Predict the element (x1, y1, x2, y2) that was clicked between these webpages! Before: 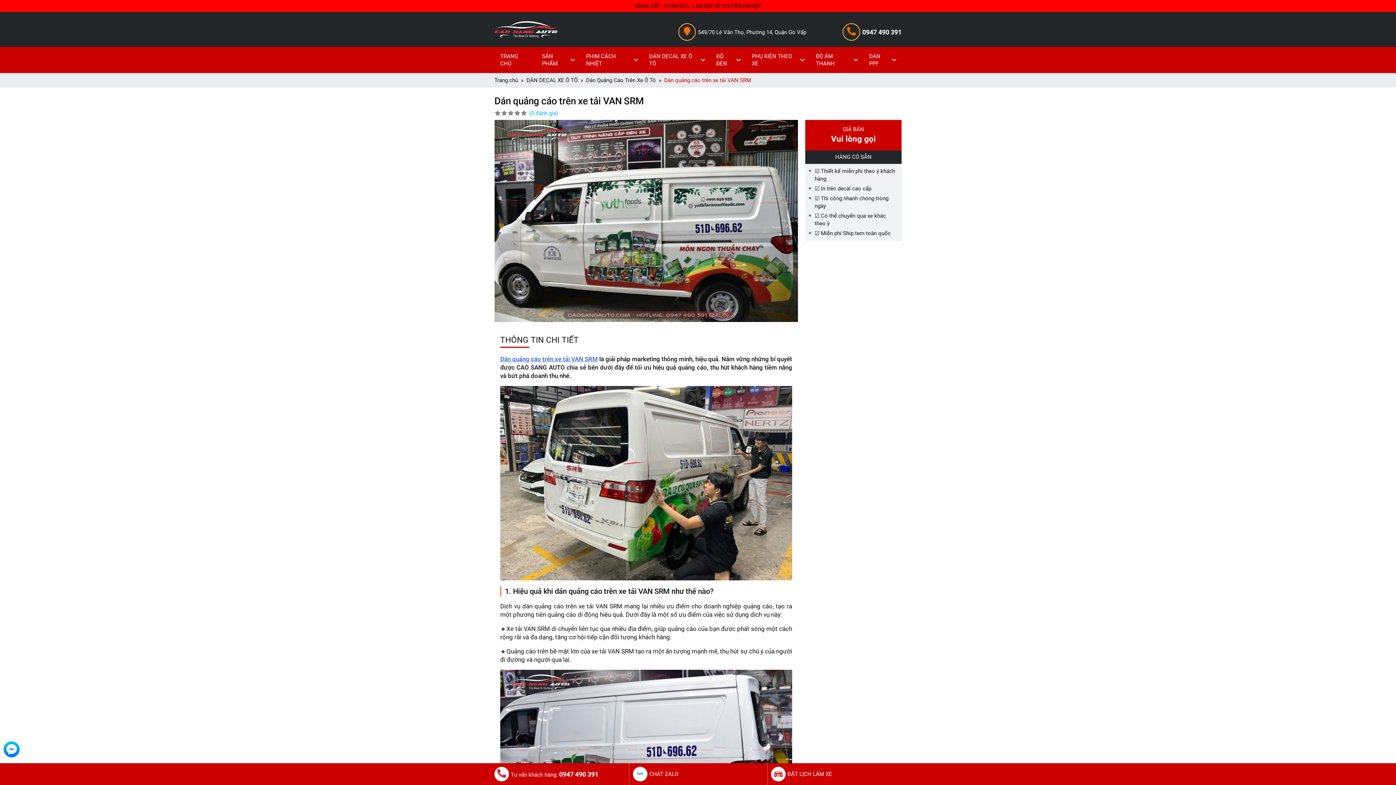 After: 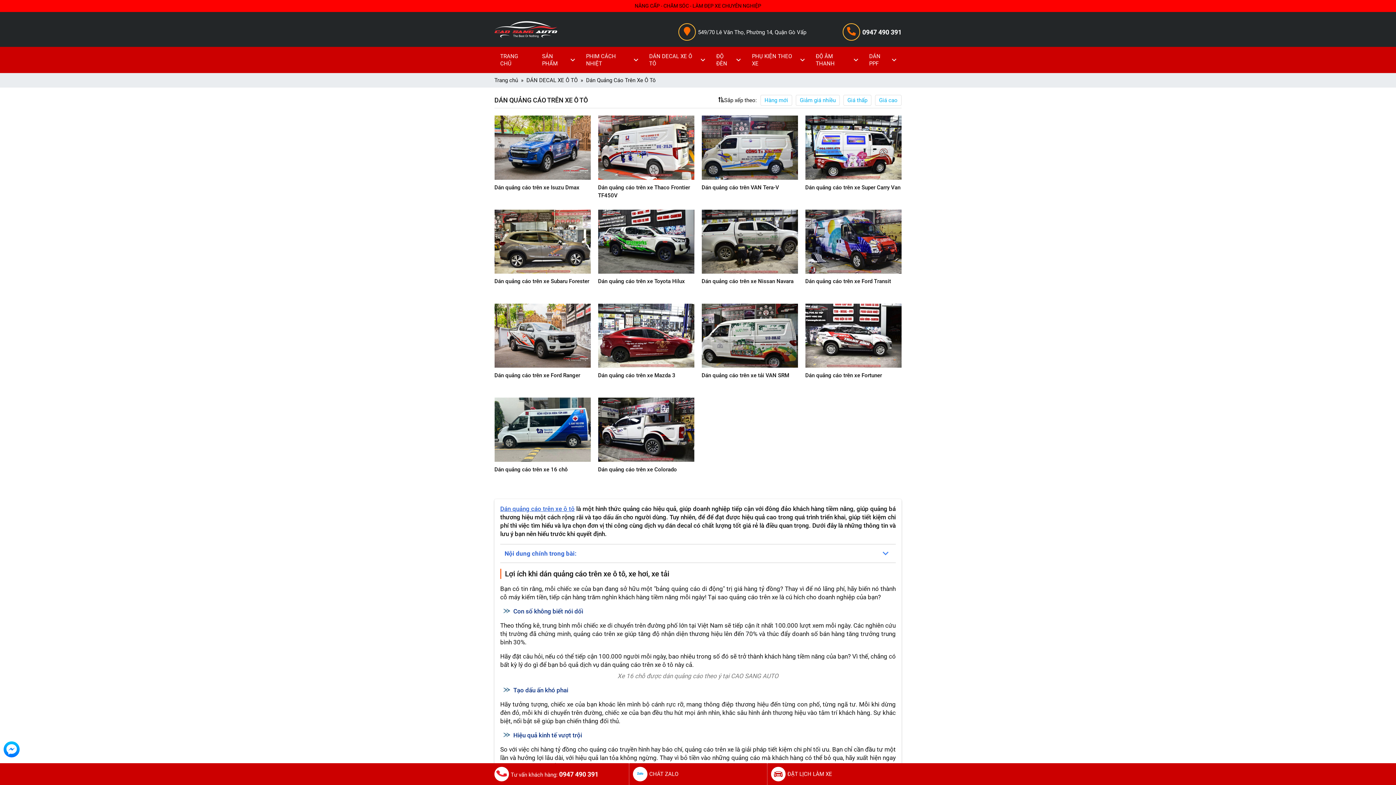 Action: bbox: (586, 77, 656, 83) label: Dán Quảng Cáo Trên Xe Ô Tô